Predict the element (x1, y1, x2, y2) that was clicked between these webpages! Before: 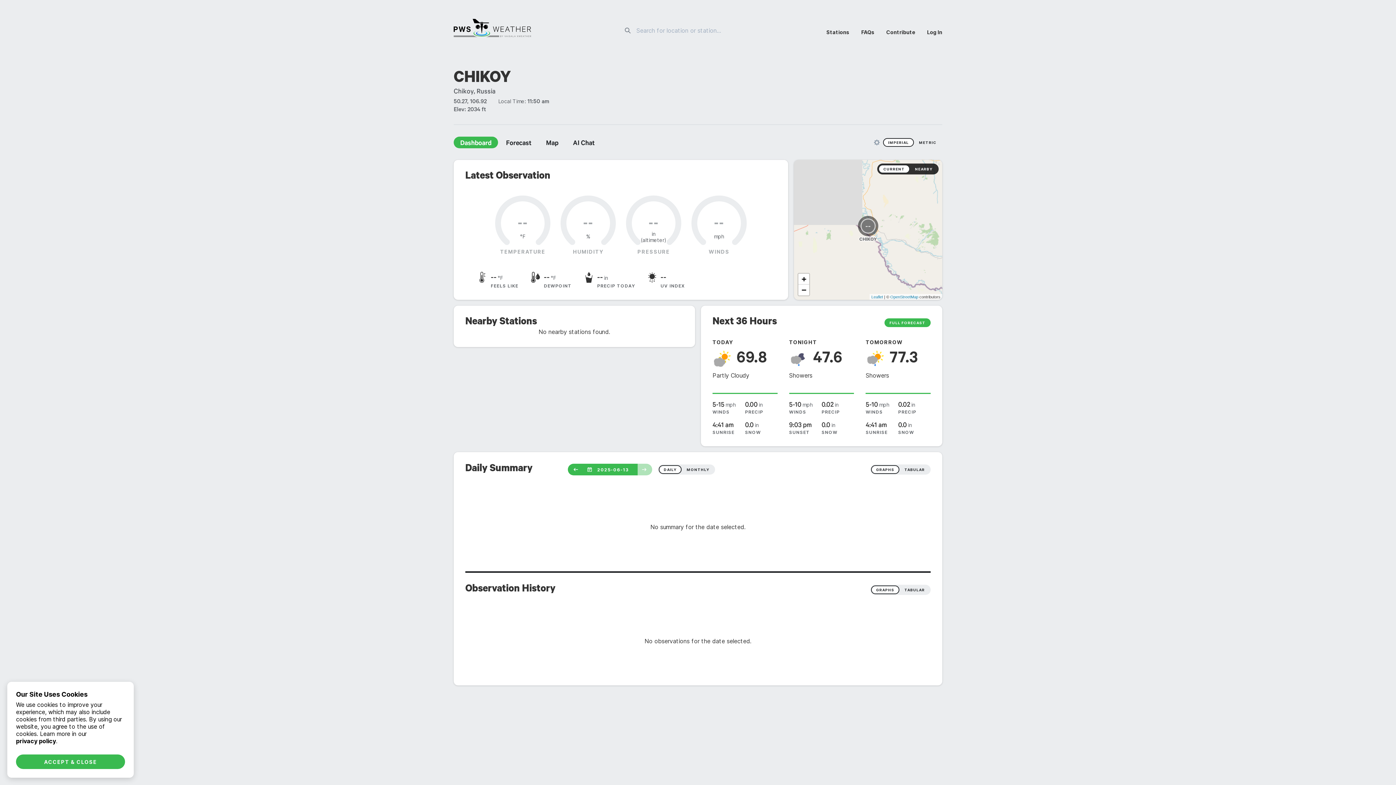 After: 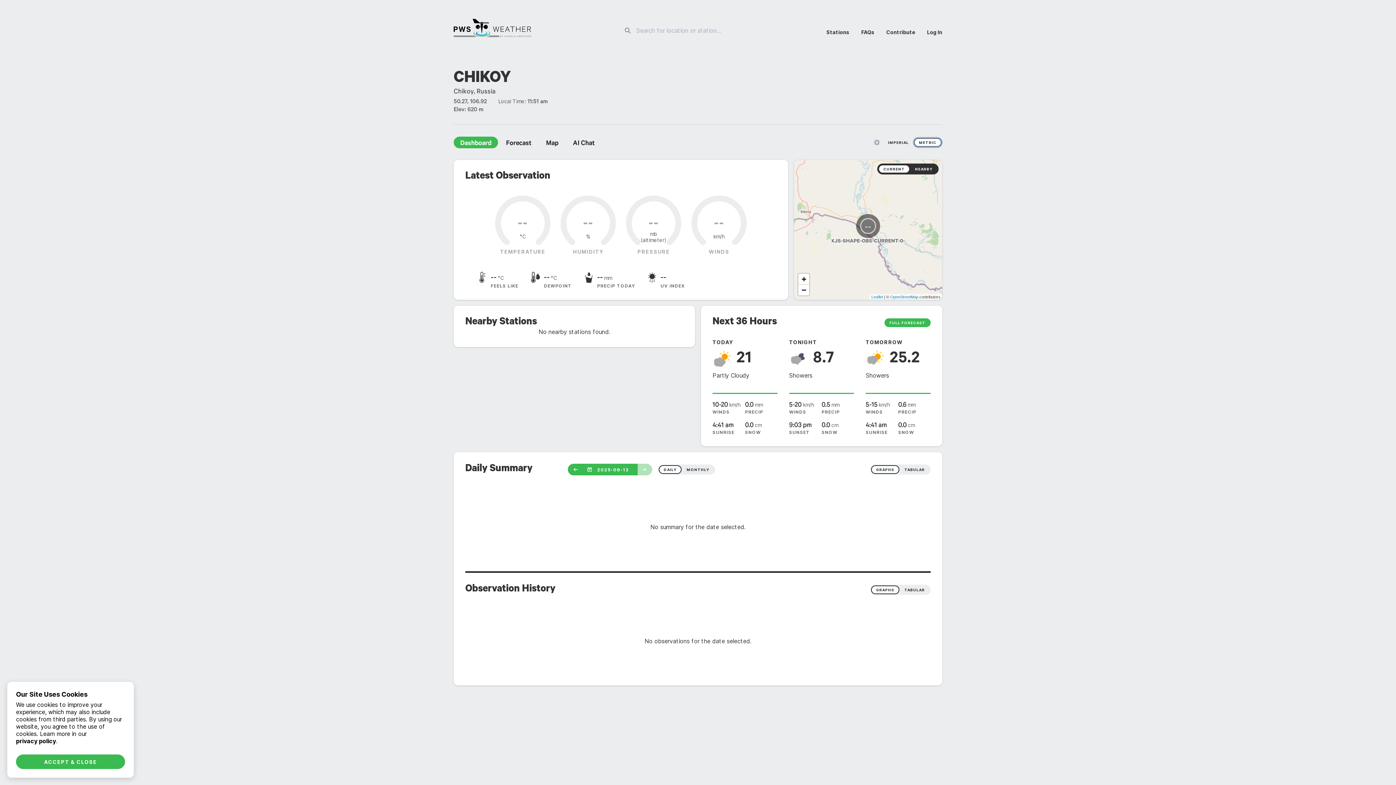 Action: label: METRIC bbox: (914, 138, 941, 146)